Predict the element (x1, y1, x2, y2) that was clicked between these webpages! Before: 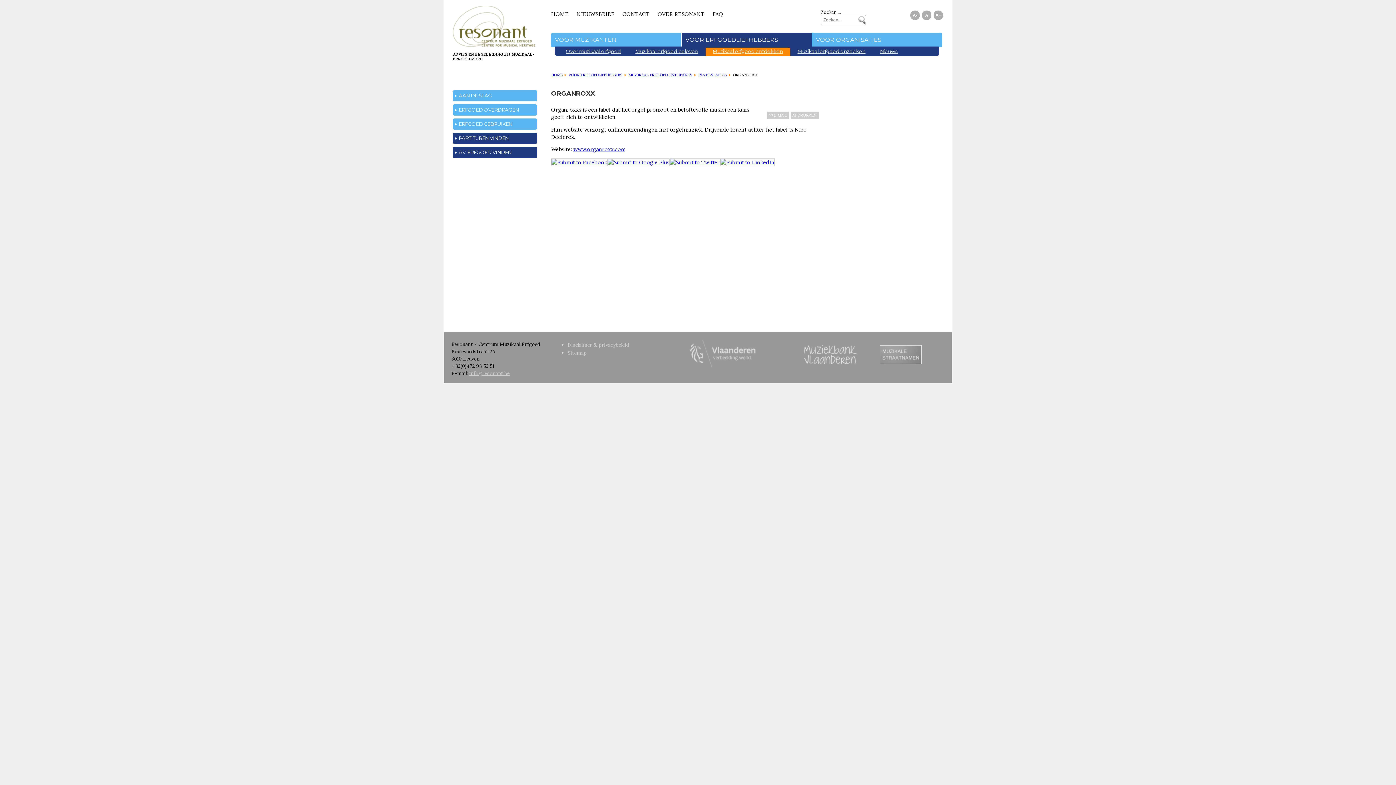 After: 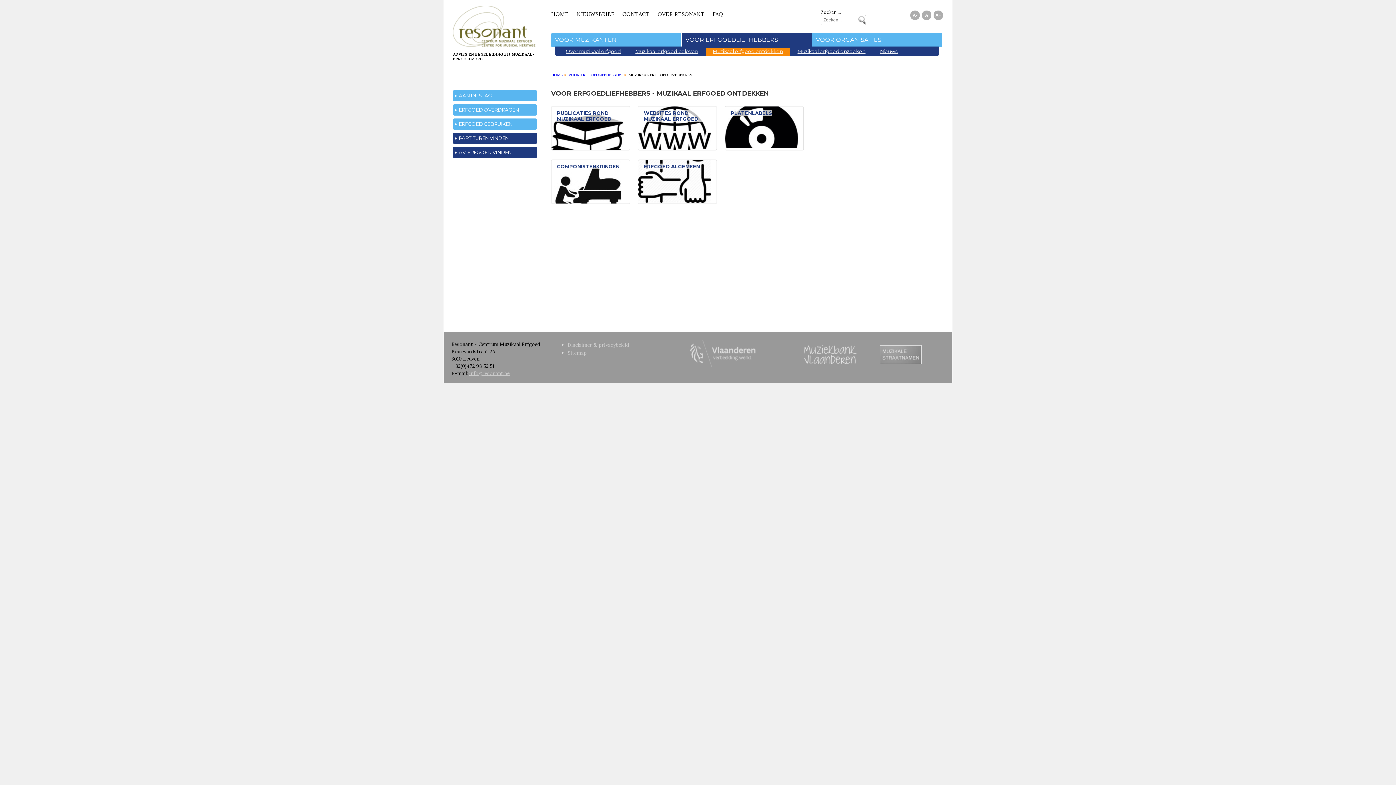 Action: label: Muzikaal erfgoed ontdekken bbox: (713, 48, 783, 54)